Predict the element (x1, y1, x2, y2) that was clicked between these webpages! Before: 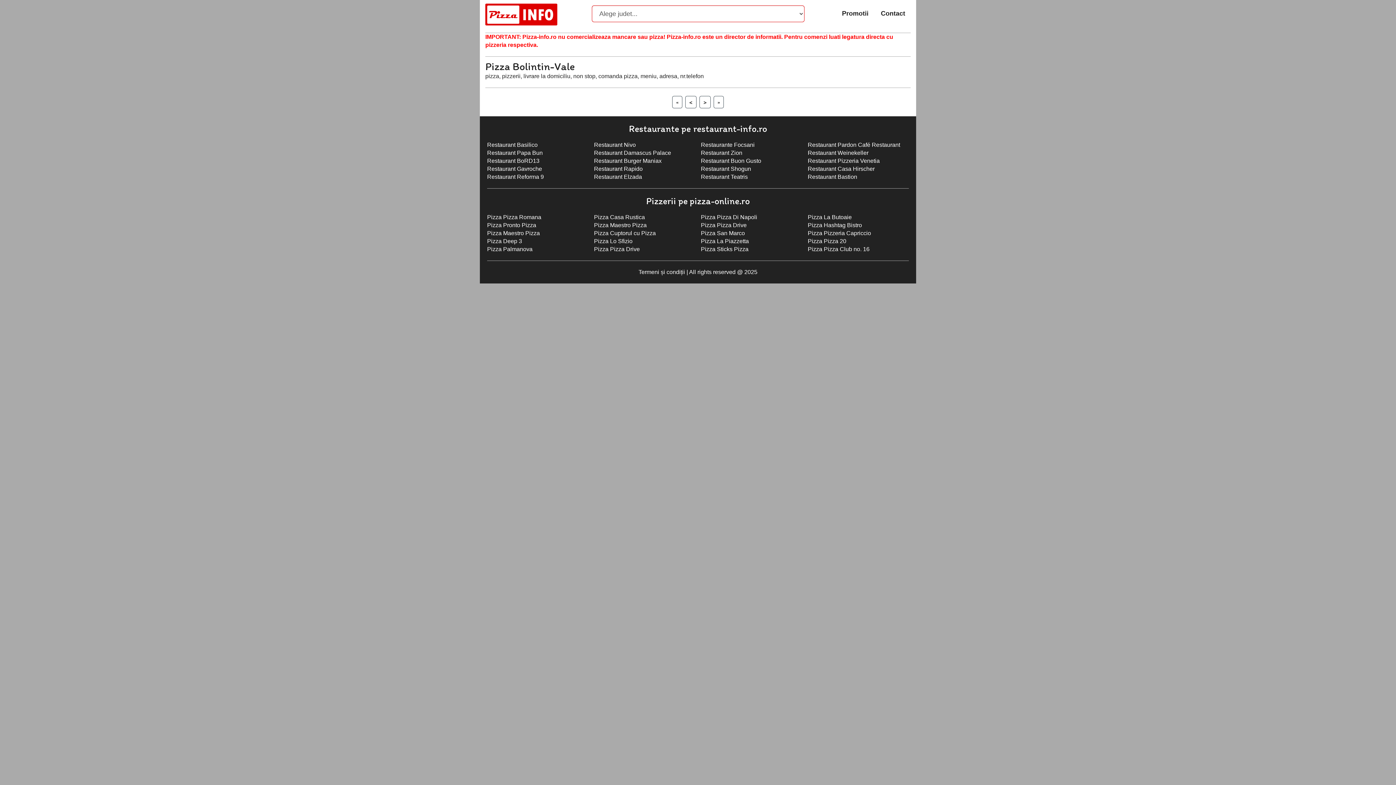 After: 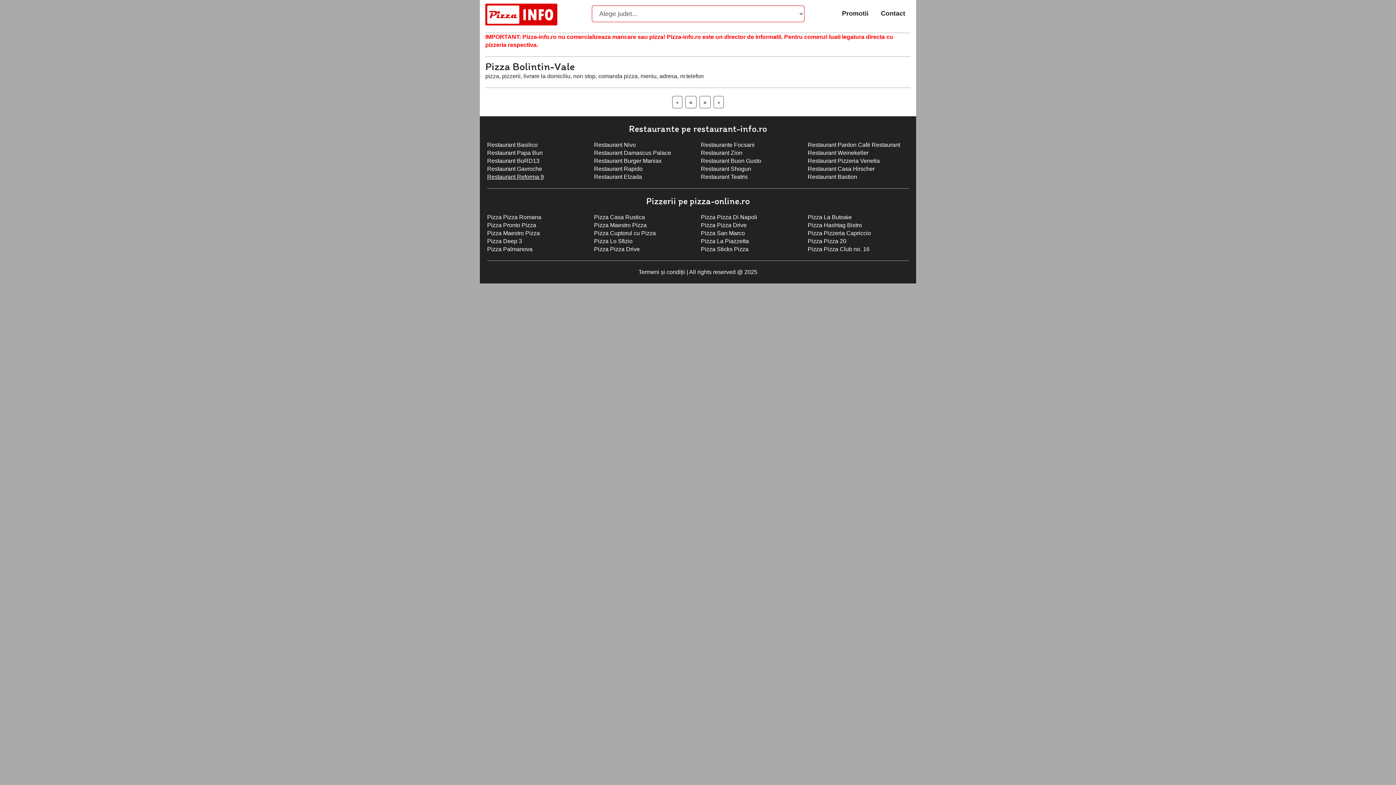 Action: label: Restaurant Reforma 9 bbox: (487, 173, 544, 180)